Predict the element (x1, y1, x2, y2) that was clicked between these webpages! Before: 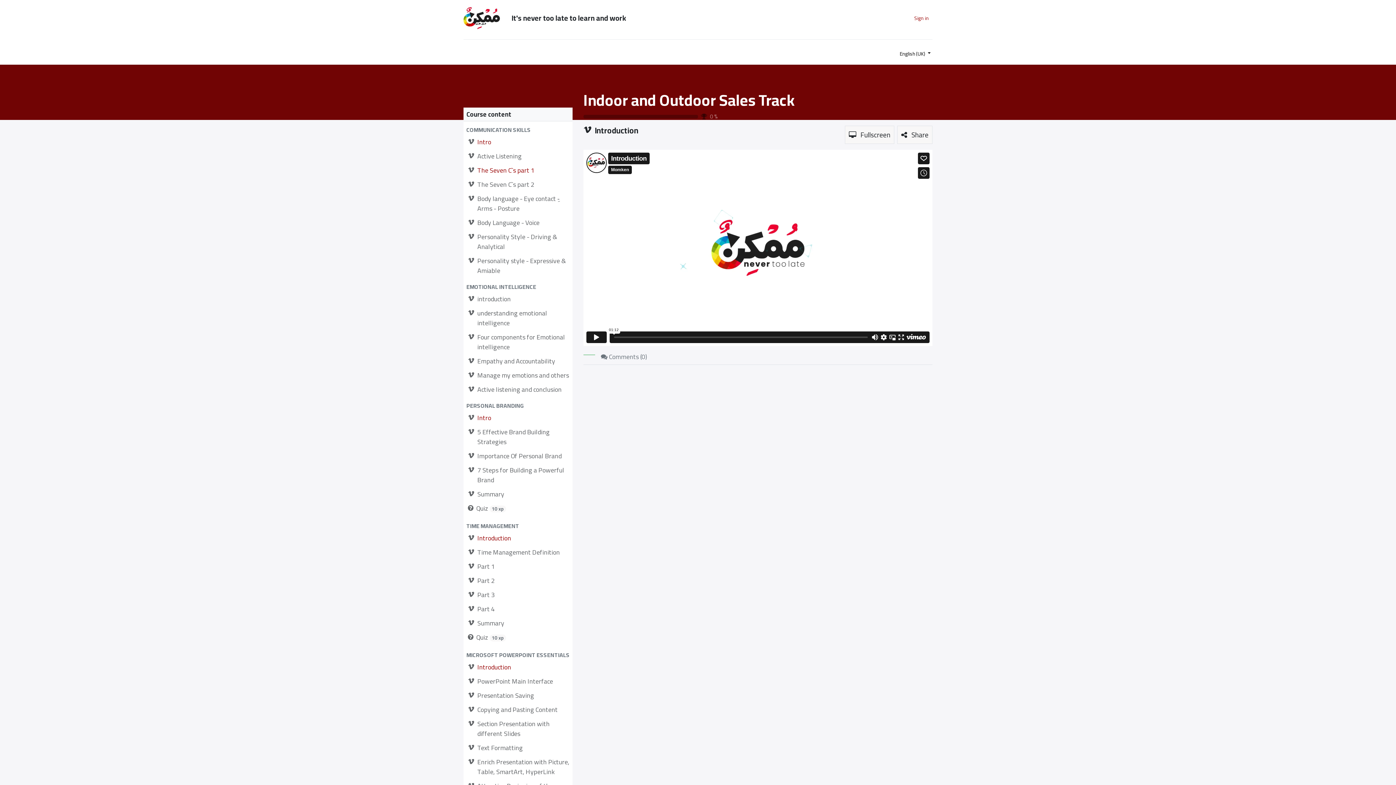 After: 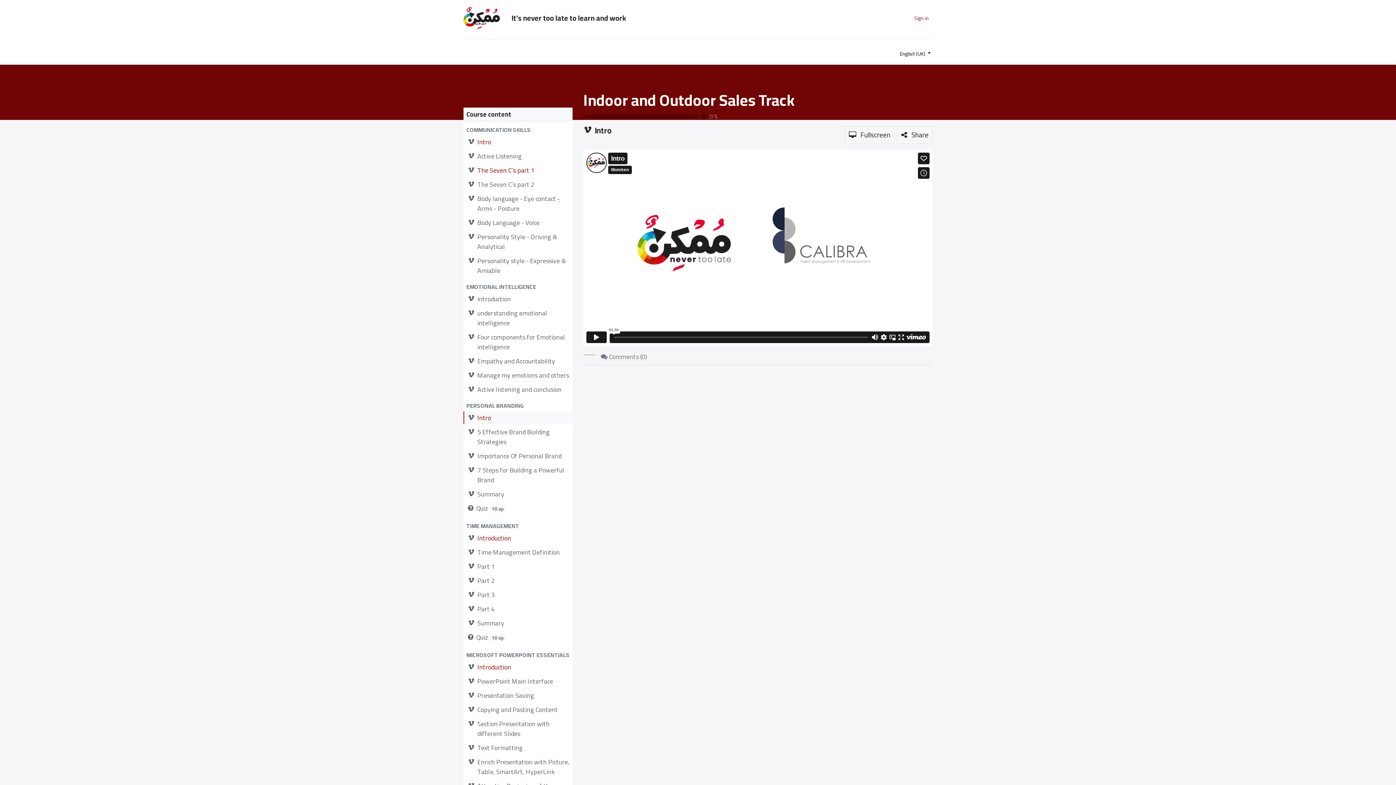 Action: label: Intro bbox: (468, 413, 491, 422)